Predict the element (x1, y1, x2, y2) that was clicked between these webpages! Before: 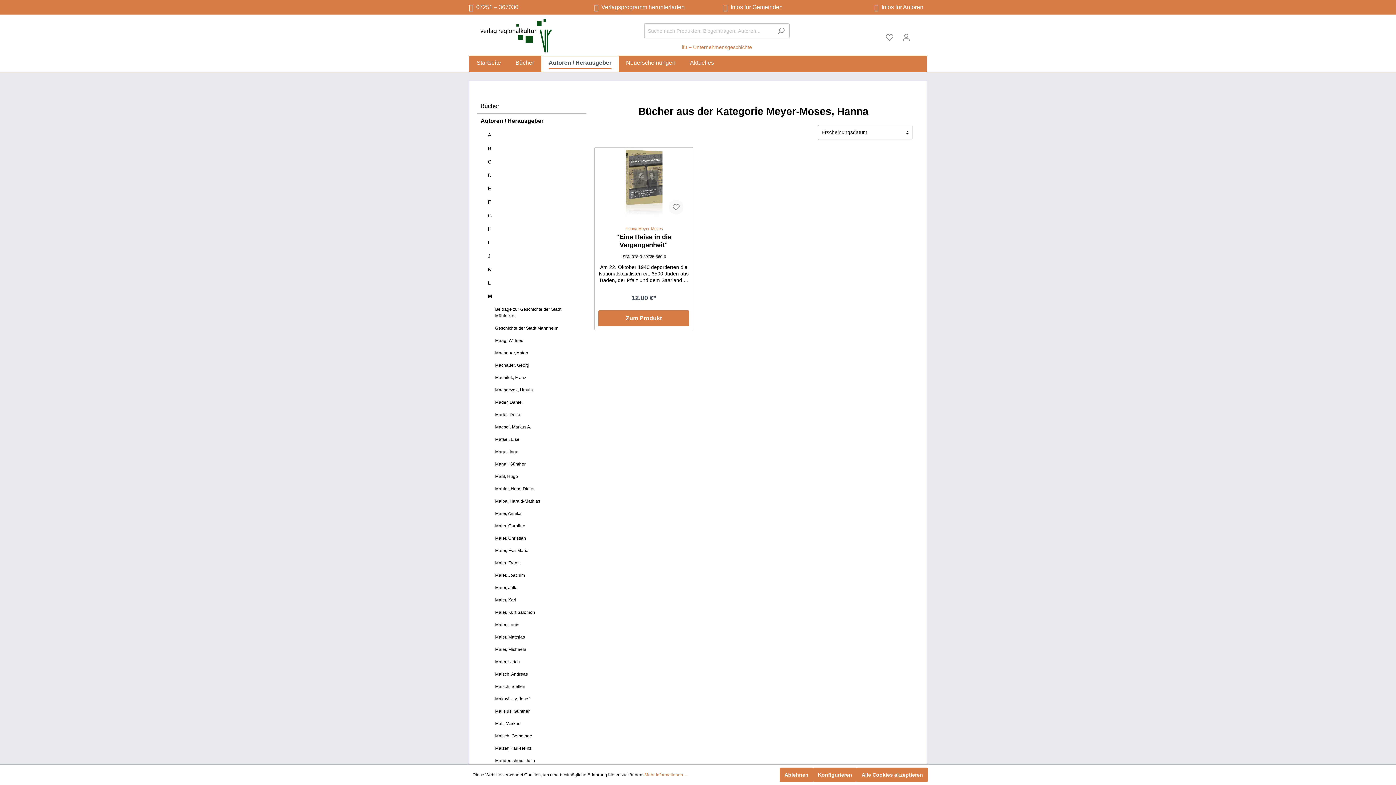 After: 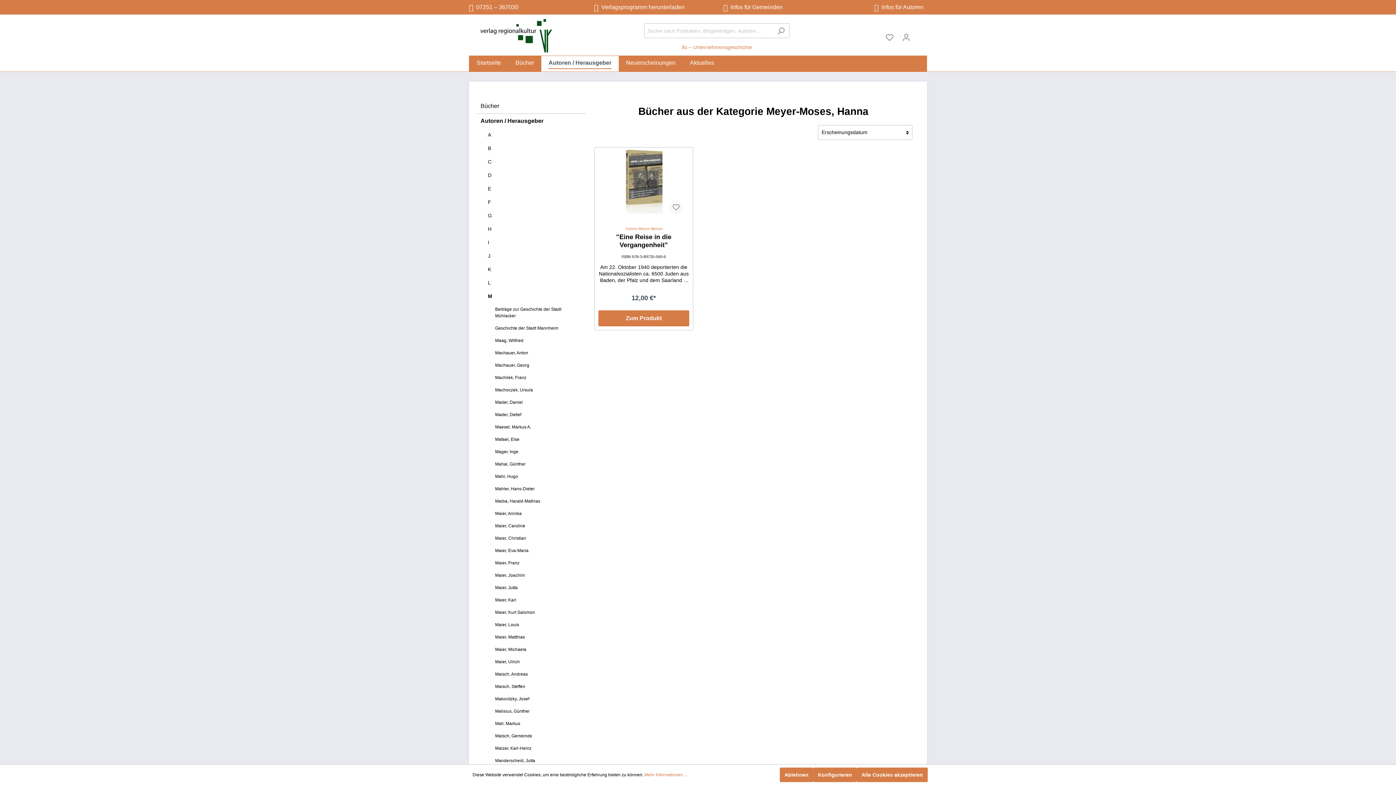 Action: label: Hanna Meyer-Moses bbox: (625, 226, 663, 230)